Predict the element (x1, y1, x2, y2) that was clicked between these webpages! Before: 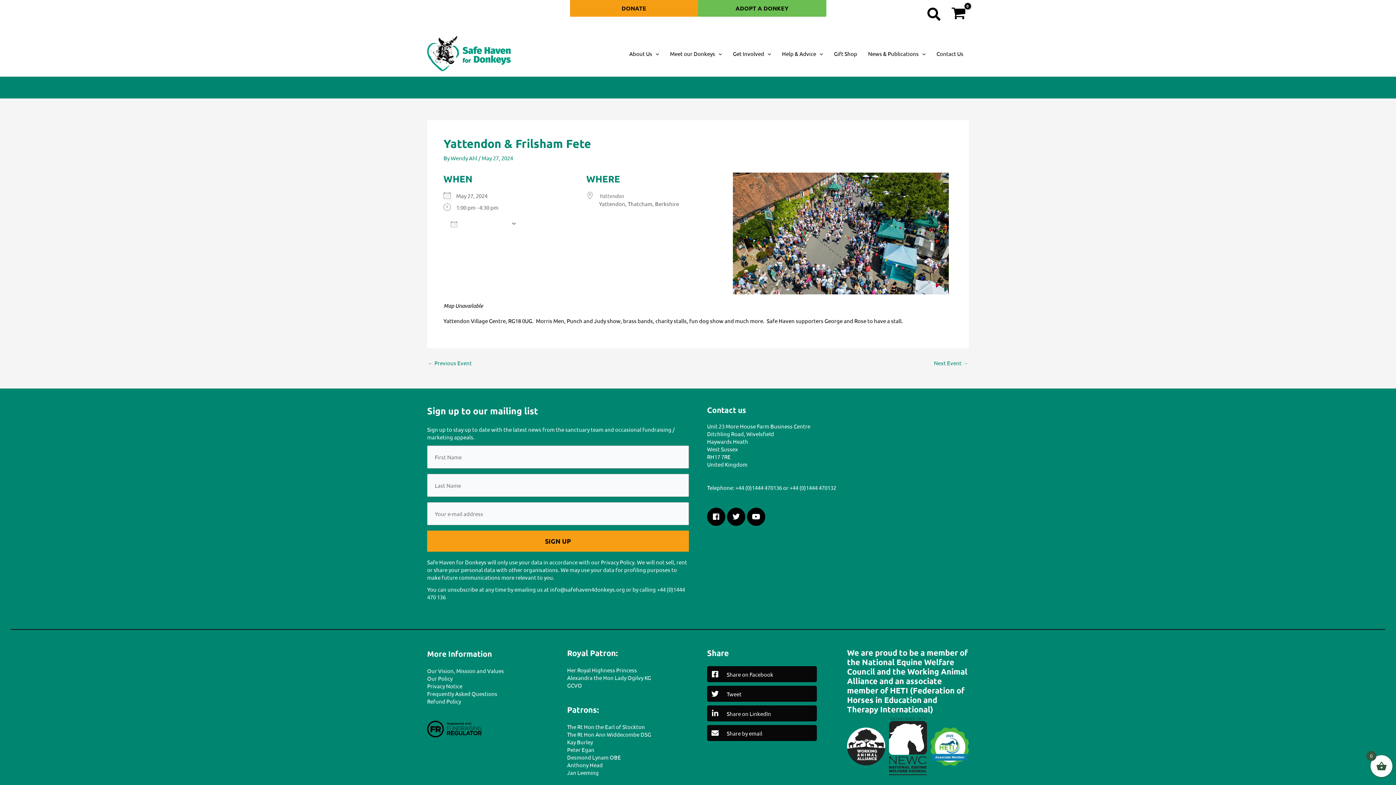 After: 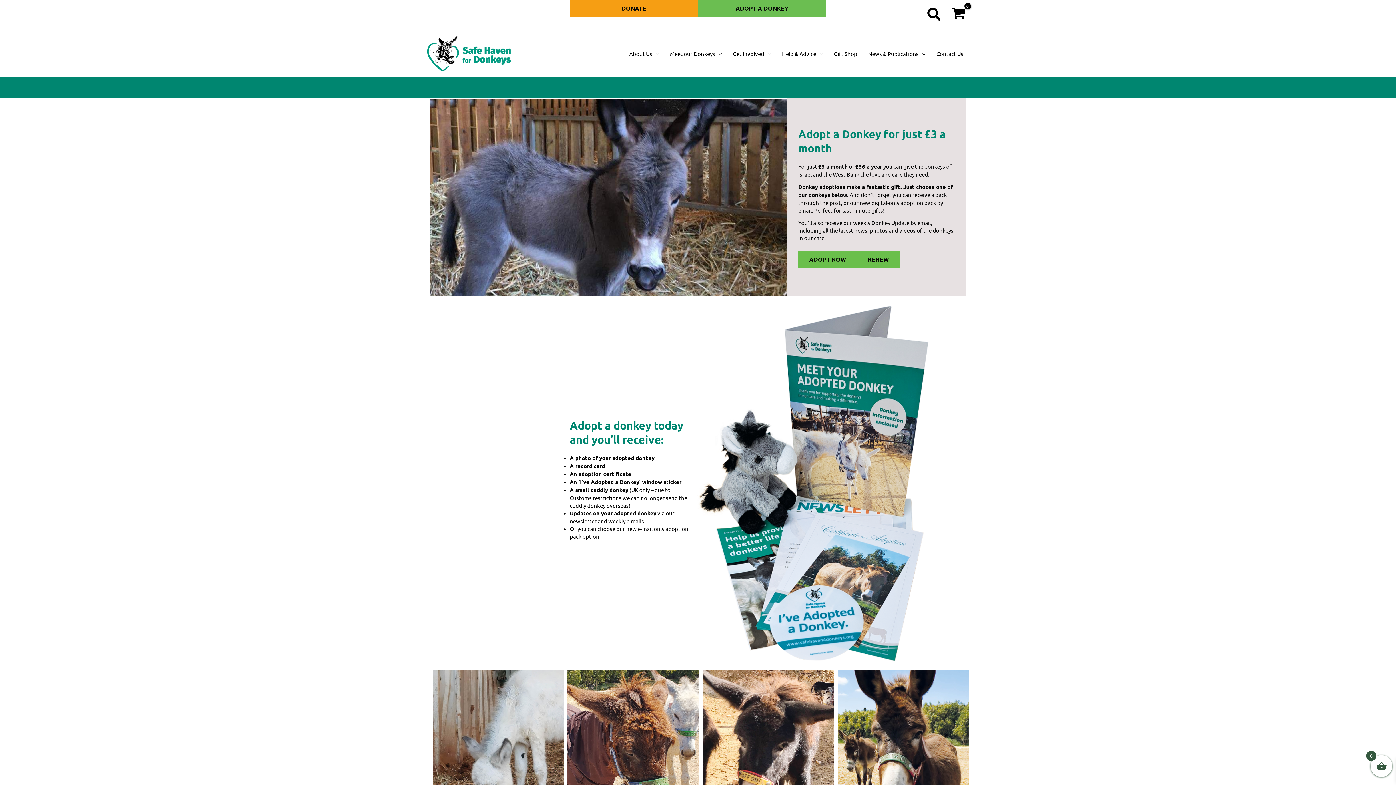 Action: bbox: (698, 0, 826, 16) label: ADOPT A DONKEY